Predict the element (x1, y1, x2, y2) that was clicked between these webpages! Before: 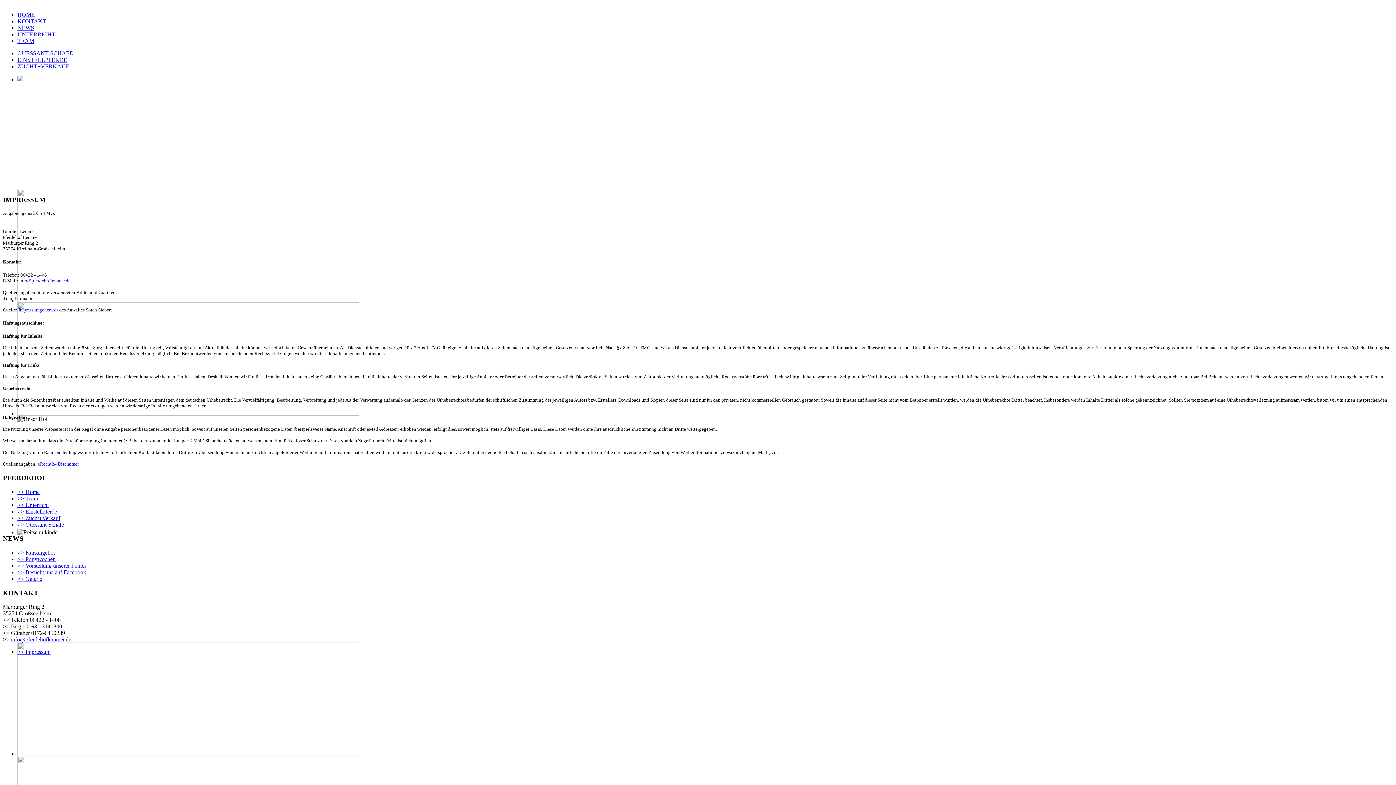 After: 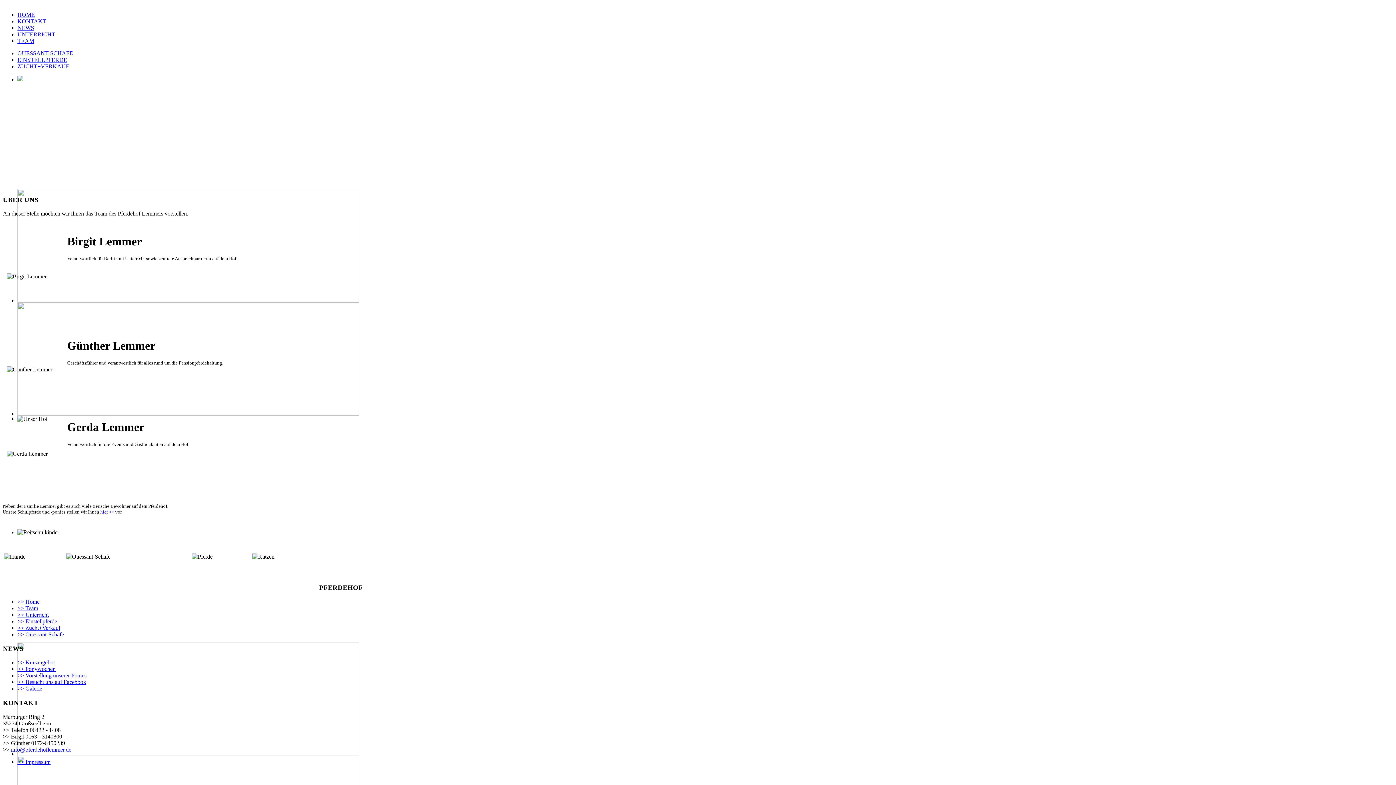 Action: label: TEAM bbox: (17, 37, 34, 44)